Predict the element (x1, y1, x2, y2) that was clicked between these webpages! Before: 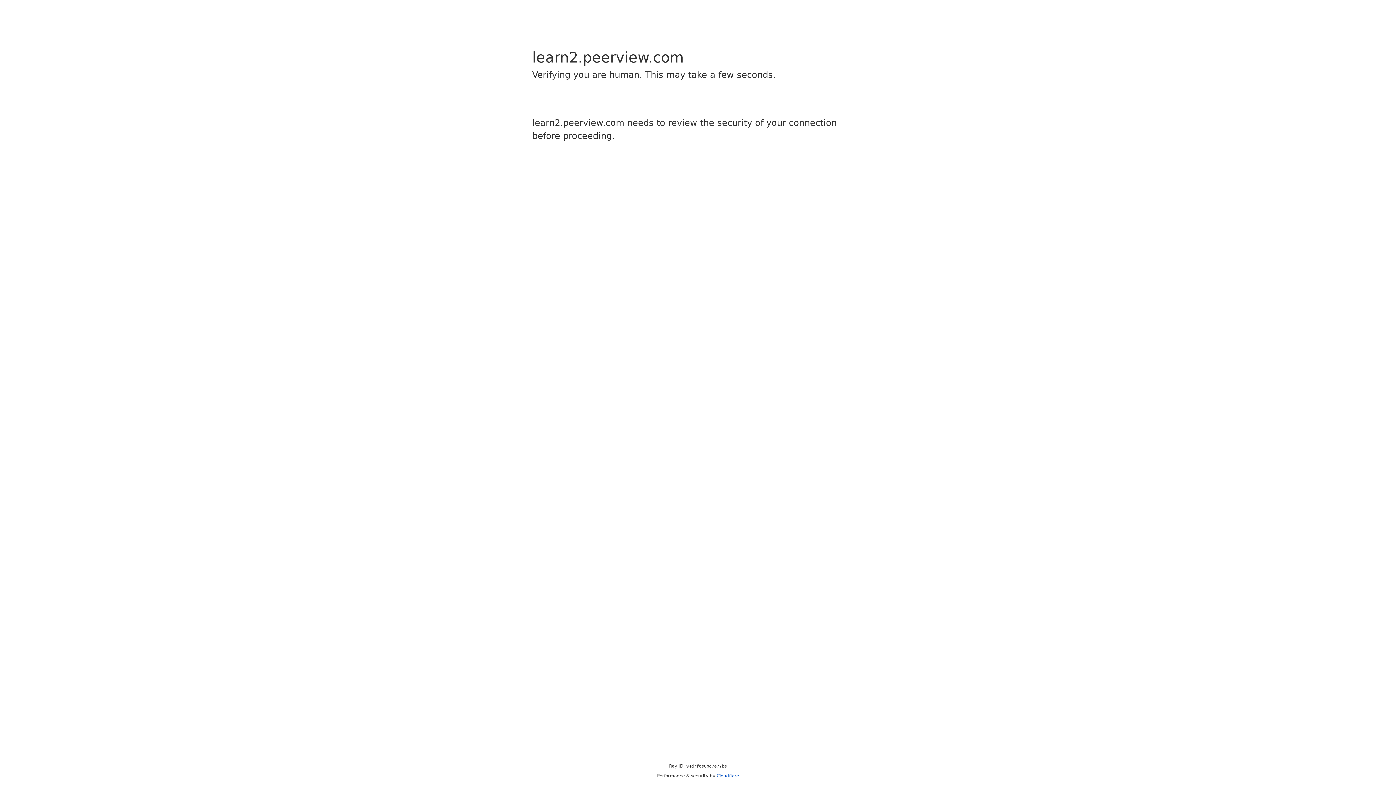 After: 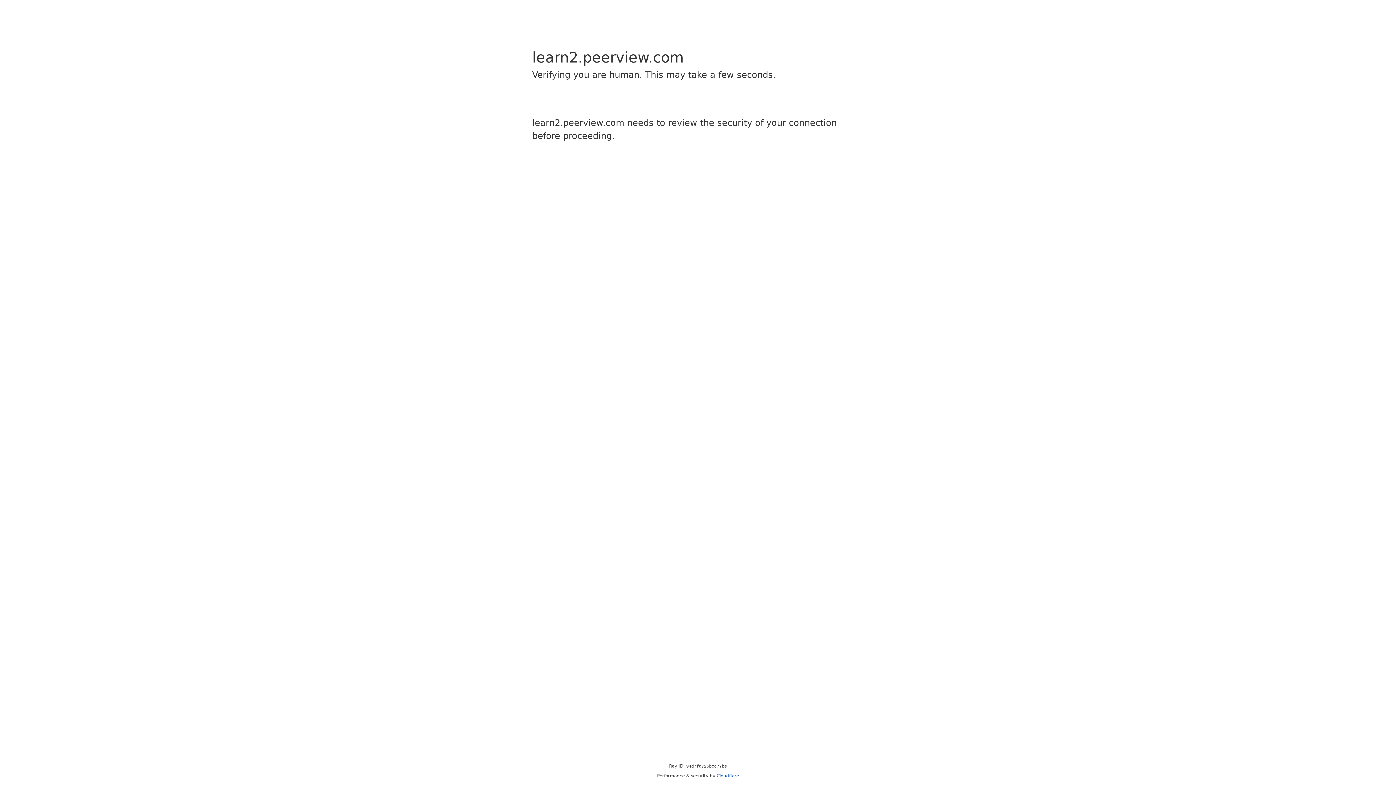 Action: bbox: (716, 773, 739, 778) label: Cloudflare